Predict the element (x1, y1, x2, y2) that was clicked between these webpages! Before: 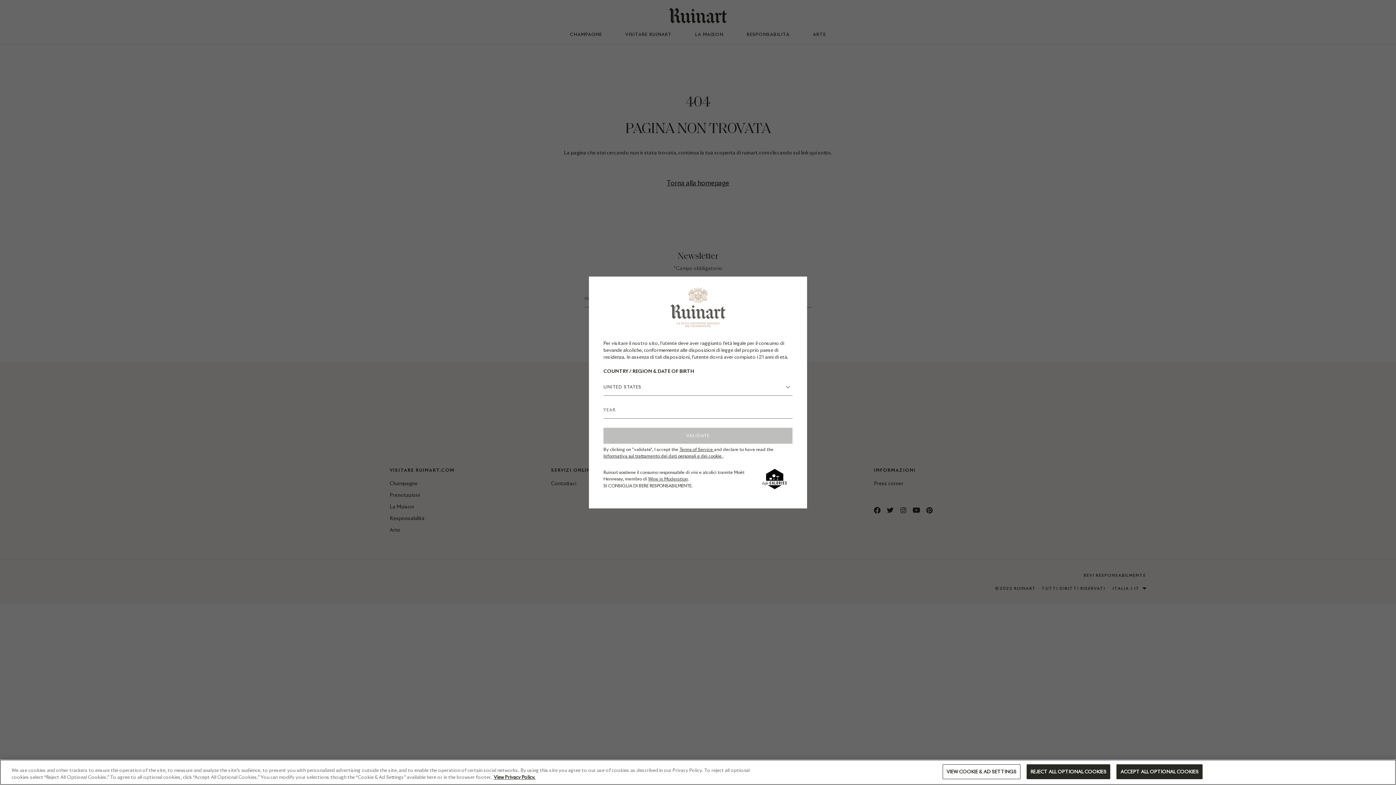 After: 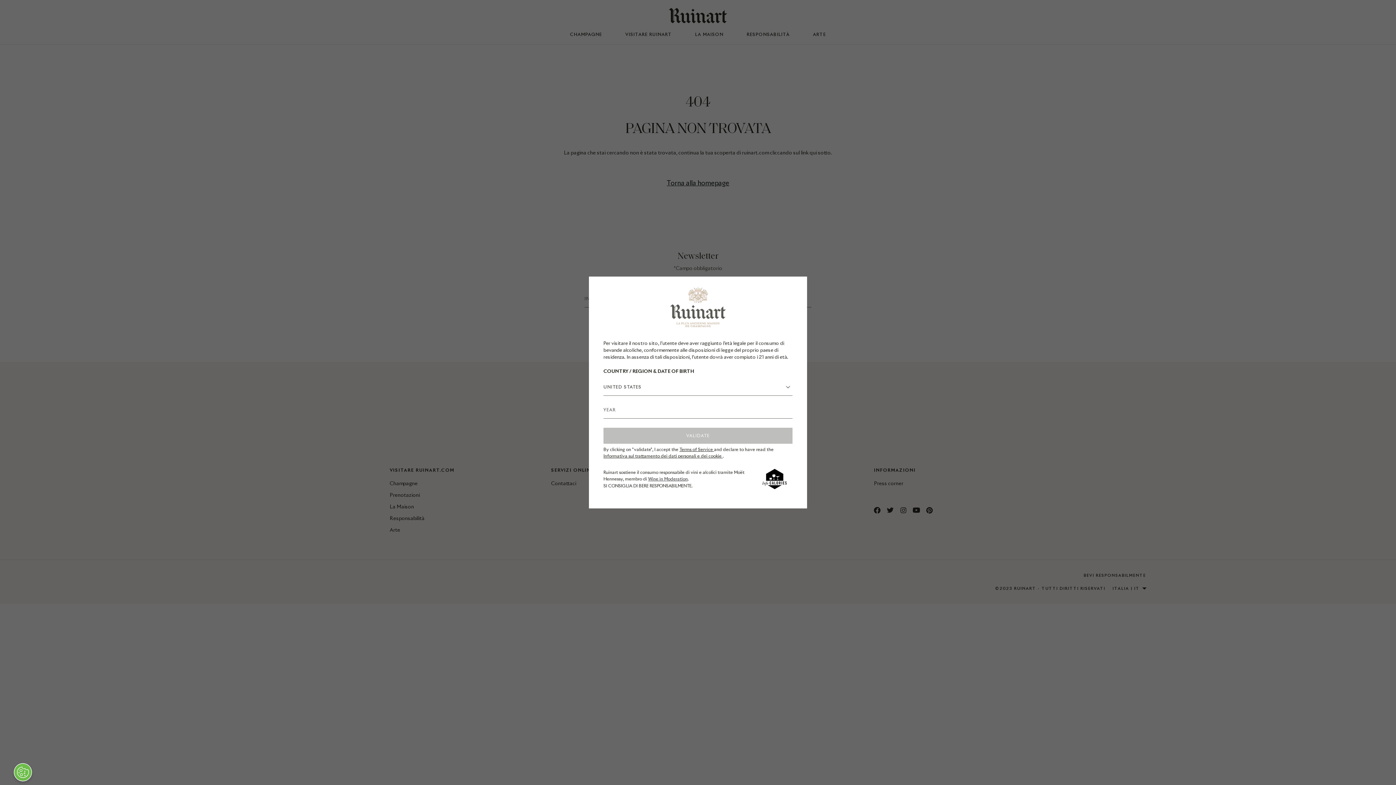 Action: bbox: (1116, 764, 1202, 779) label: ACCEPT ALL OPTIONAL COOKIES